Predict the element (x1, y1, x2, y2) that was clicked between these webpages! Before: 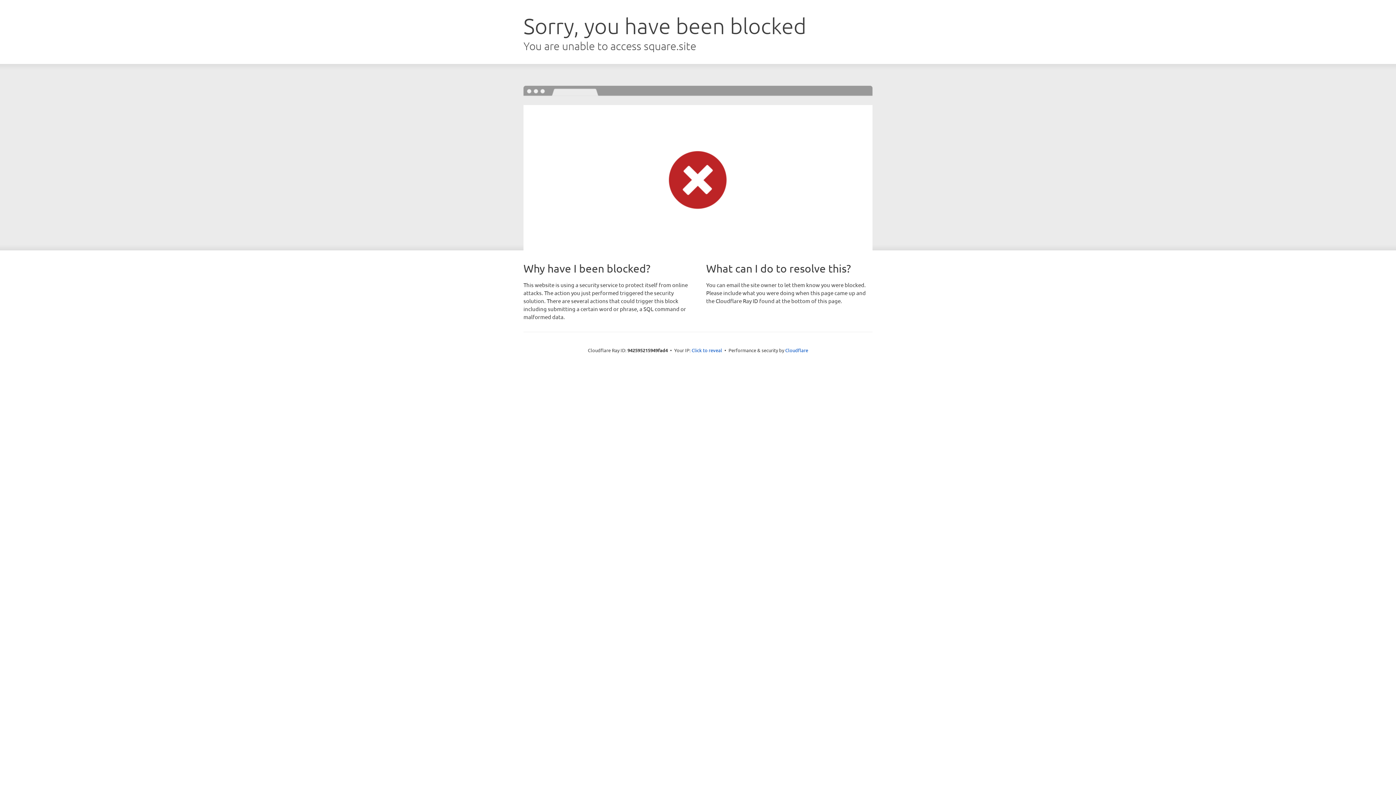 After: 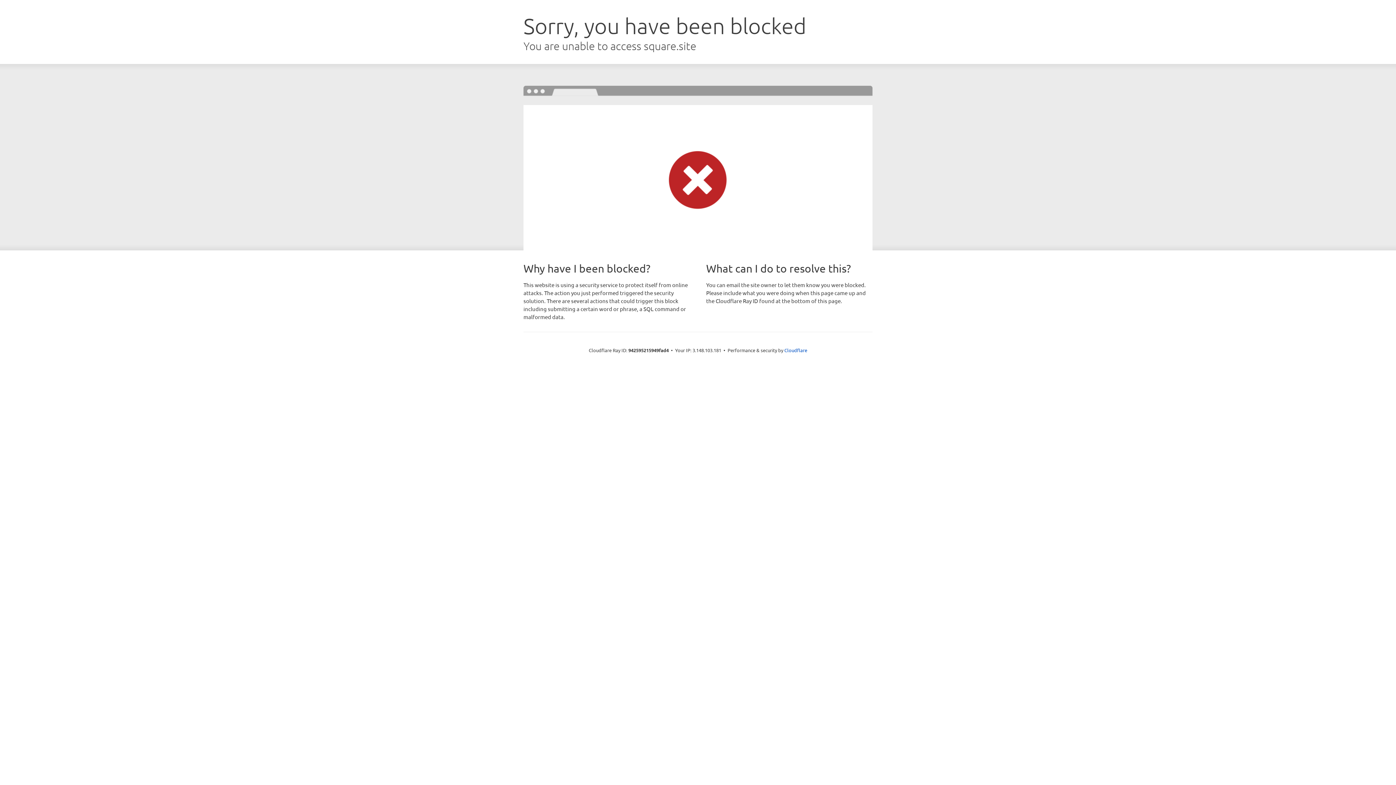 Action: label: Click to reveal bbox: (691, 346, 722, 353)